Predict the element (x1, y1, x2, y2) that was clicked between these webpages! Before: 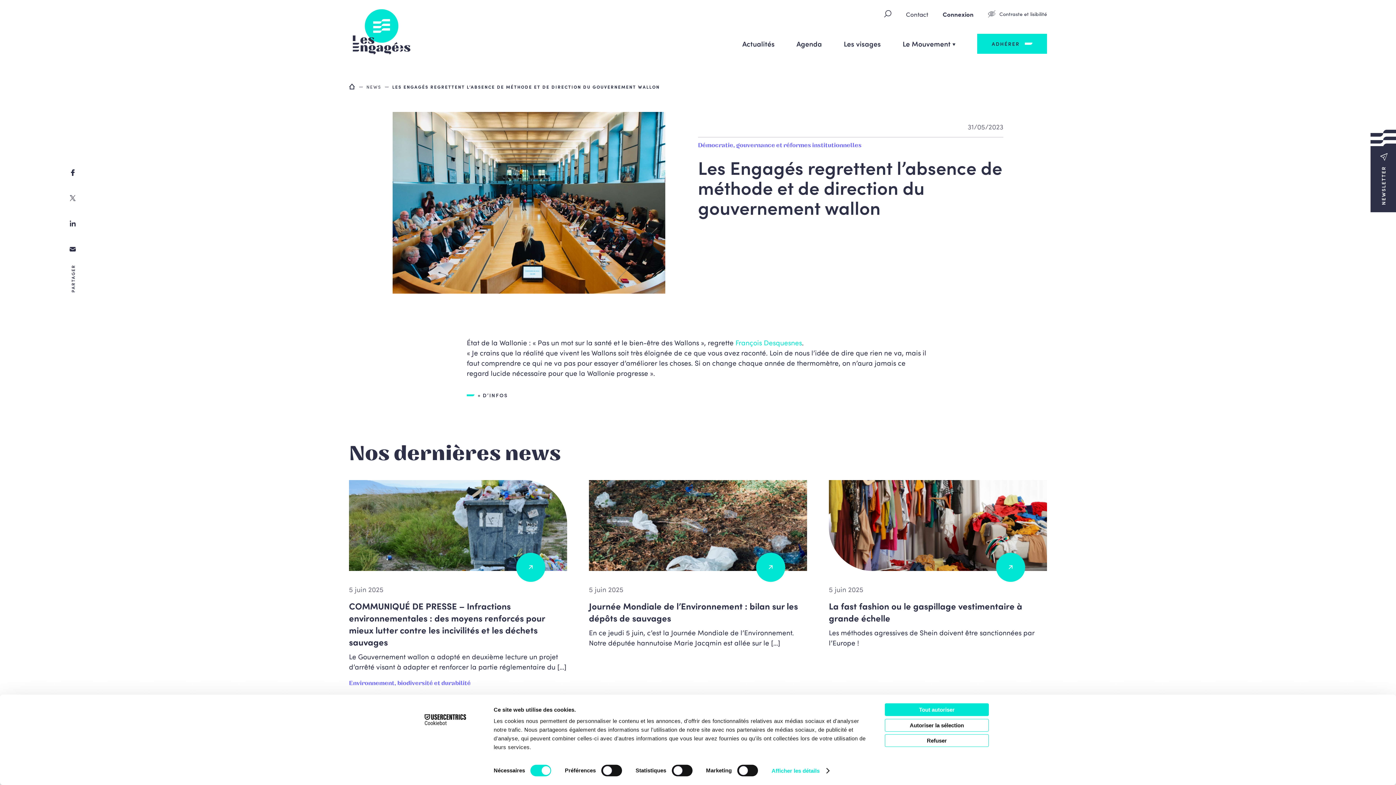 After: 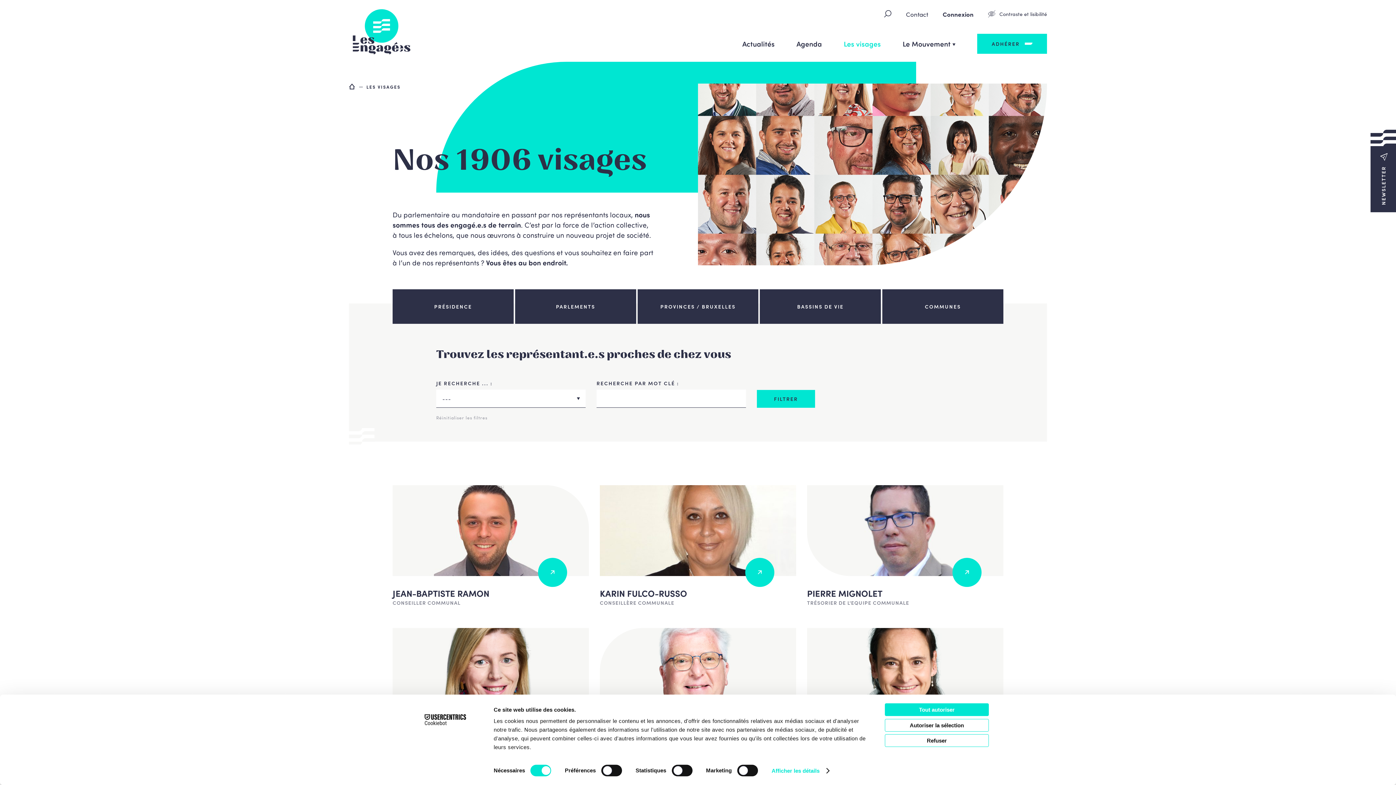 Action: bbox: (844, 38, 881, 48) label: Les visages